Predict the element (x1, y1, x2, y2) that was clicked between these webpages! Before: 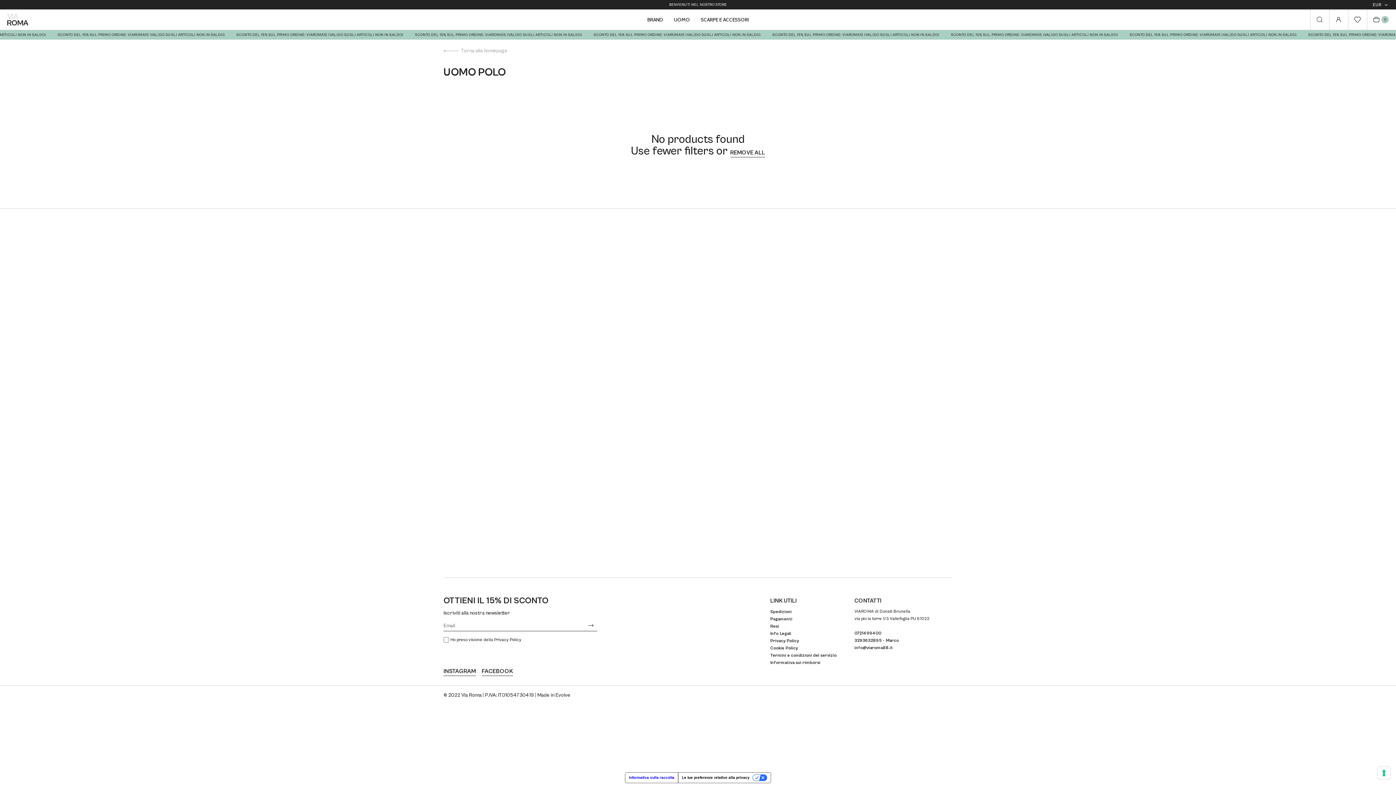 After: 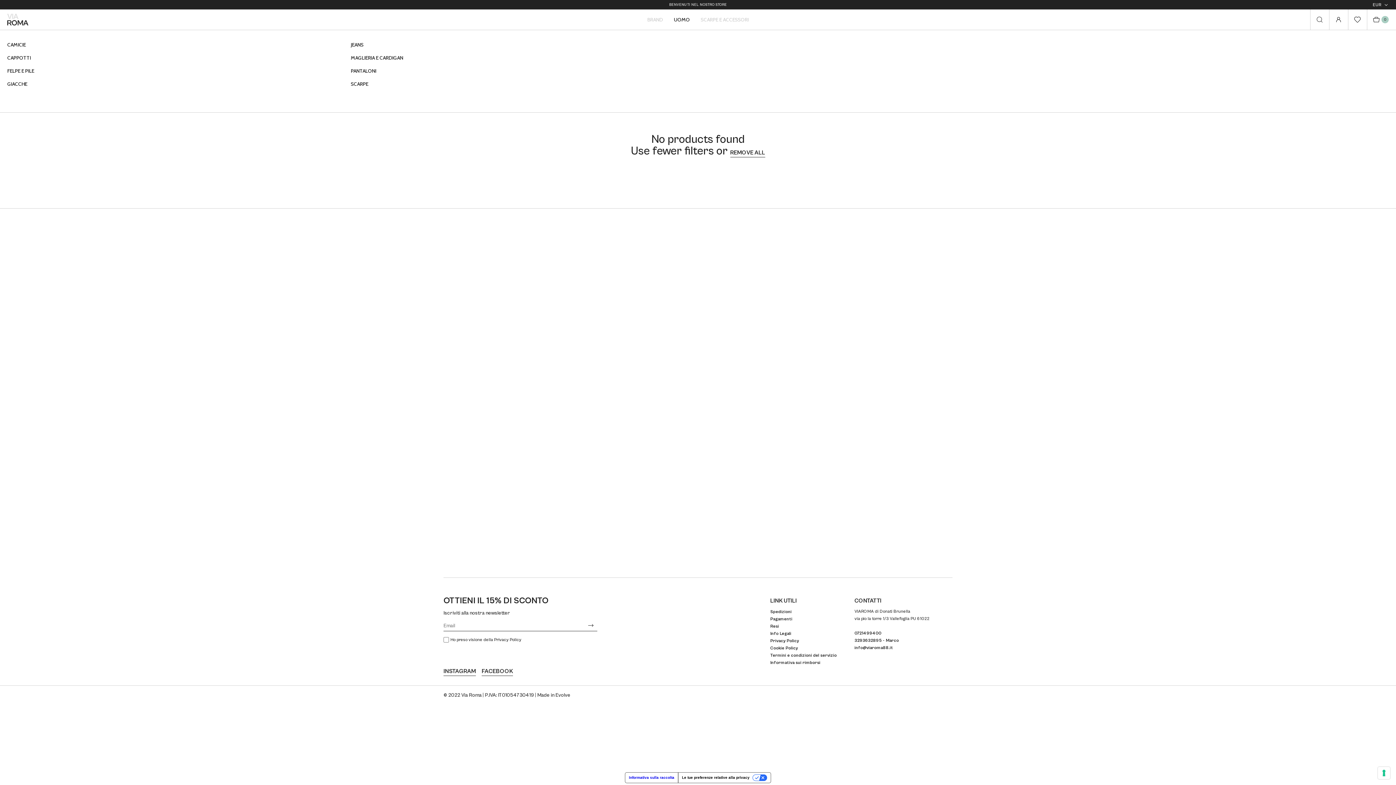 Action: label: UOMO bbox: (668, 9, 695, 29)